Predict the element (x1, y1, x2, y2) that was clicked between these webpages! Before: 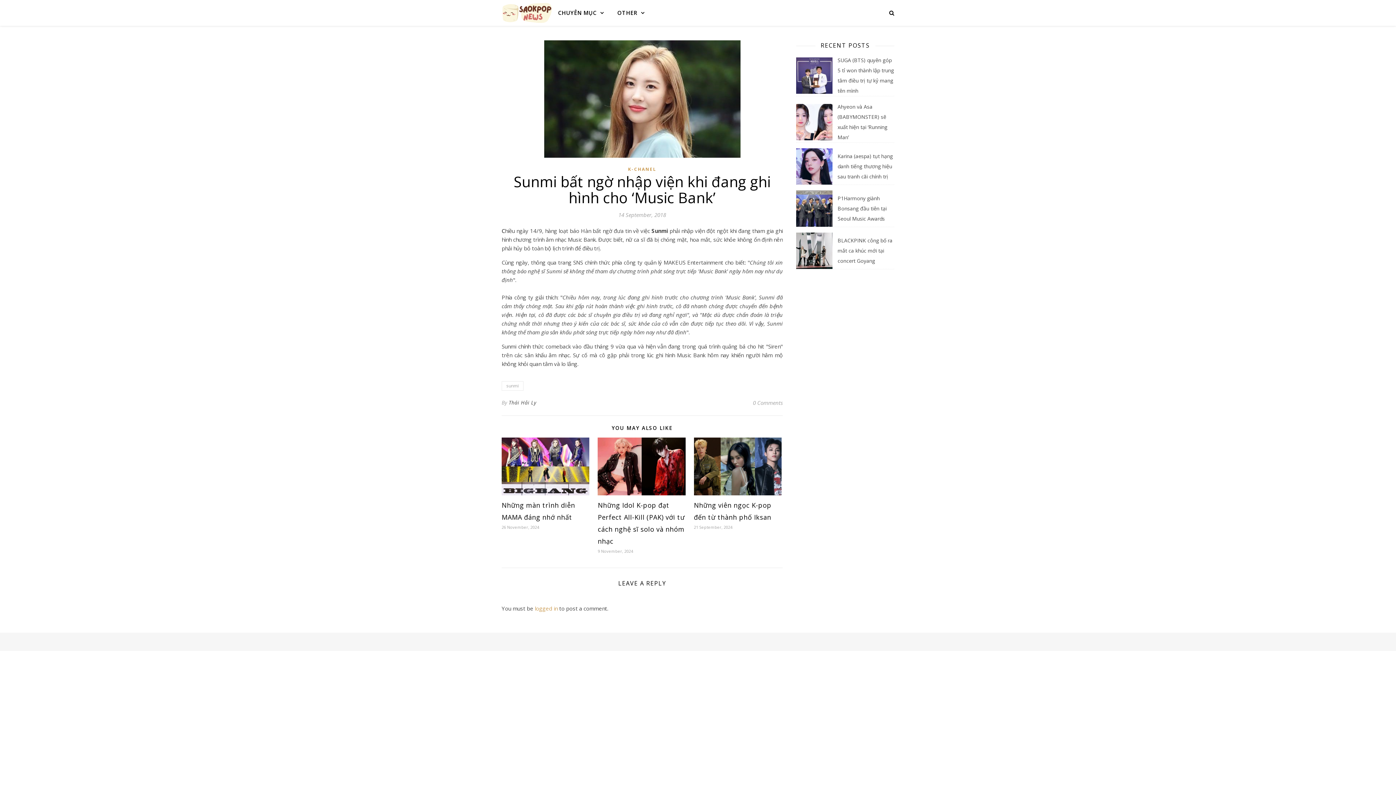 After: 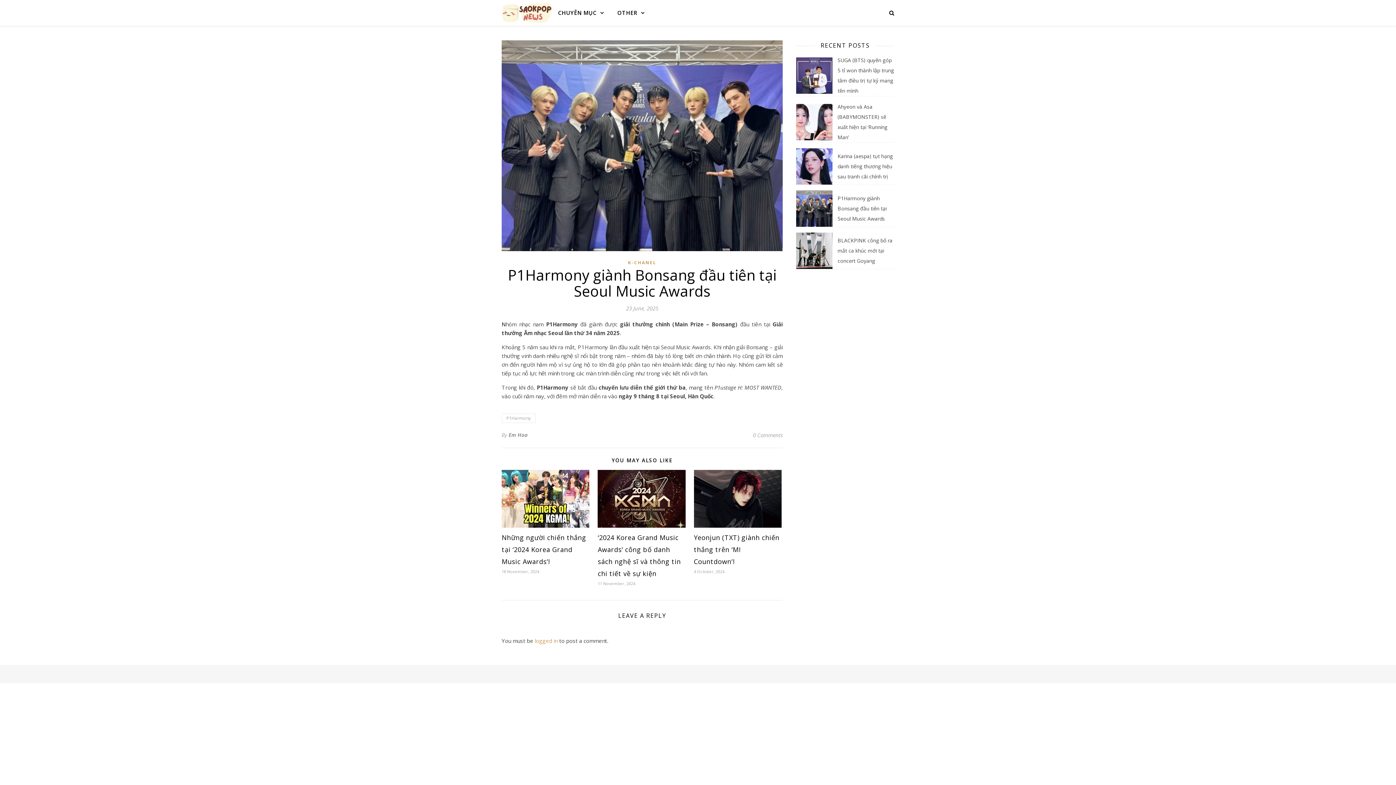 Action: label: P1Harmony giành Bonsang đầu tiên tại Seoul Music Awards bbox: (837, 193, 894, 224)